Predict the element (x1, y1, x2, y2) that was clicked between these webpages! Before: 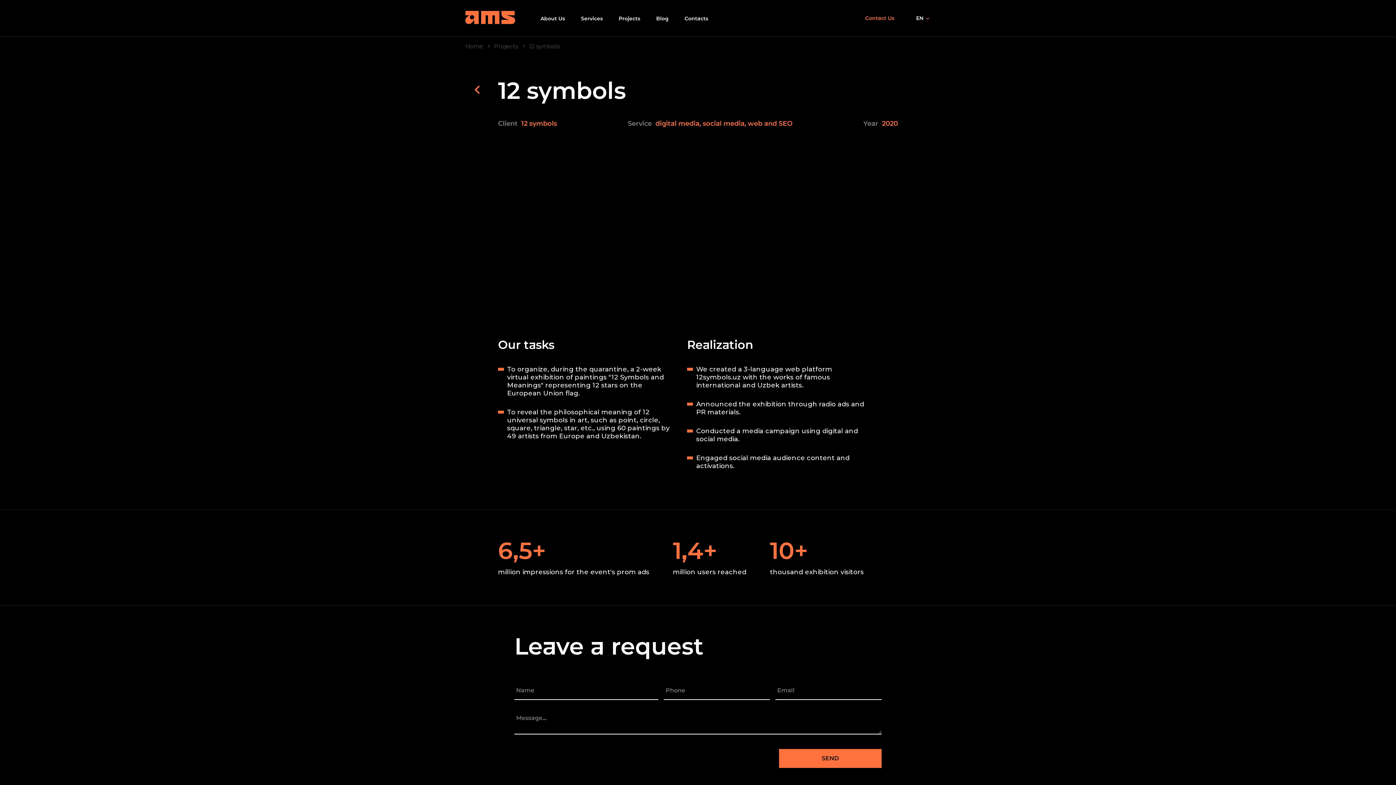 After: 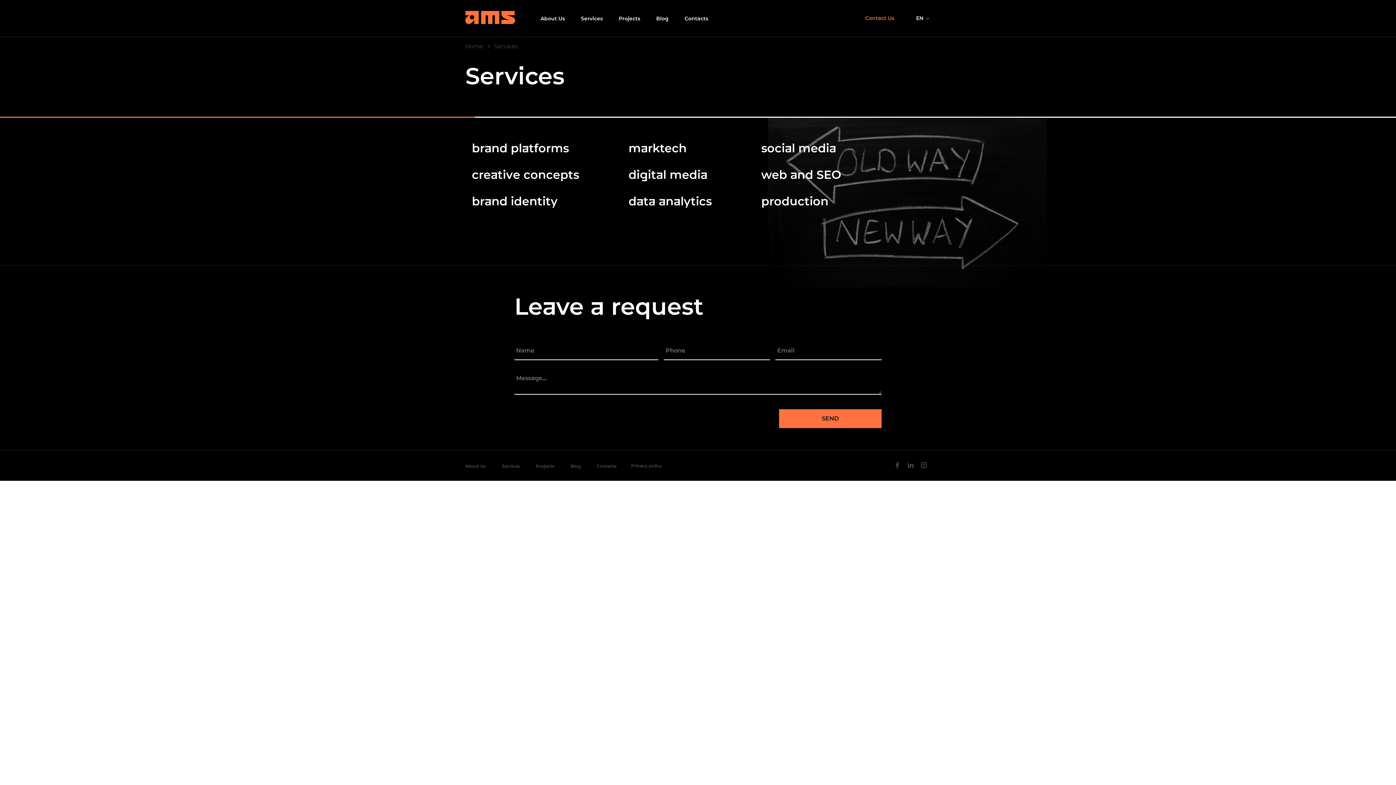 Action: bbox: (581, 15, 602, 21) label: Services